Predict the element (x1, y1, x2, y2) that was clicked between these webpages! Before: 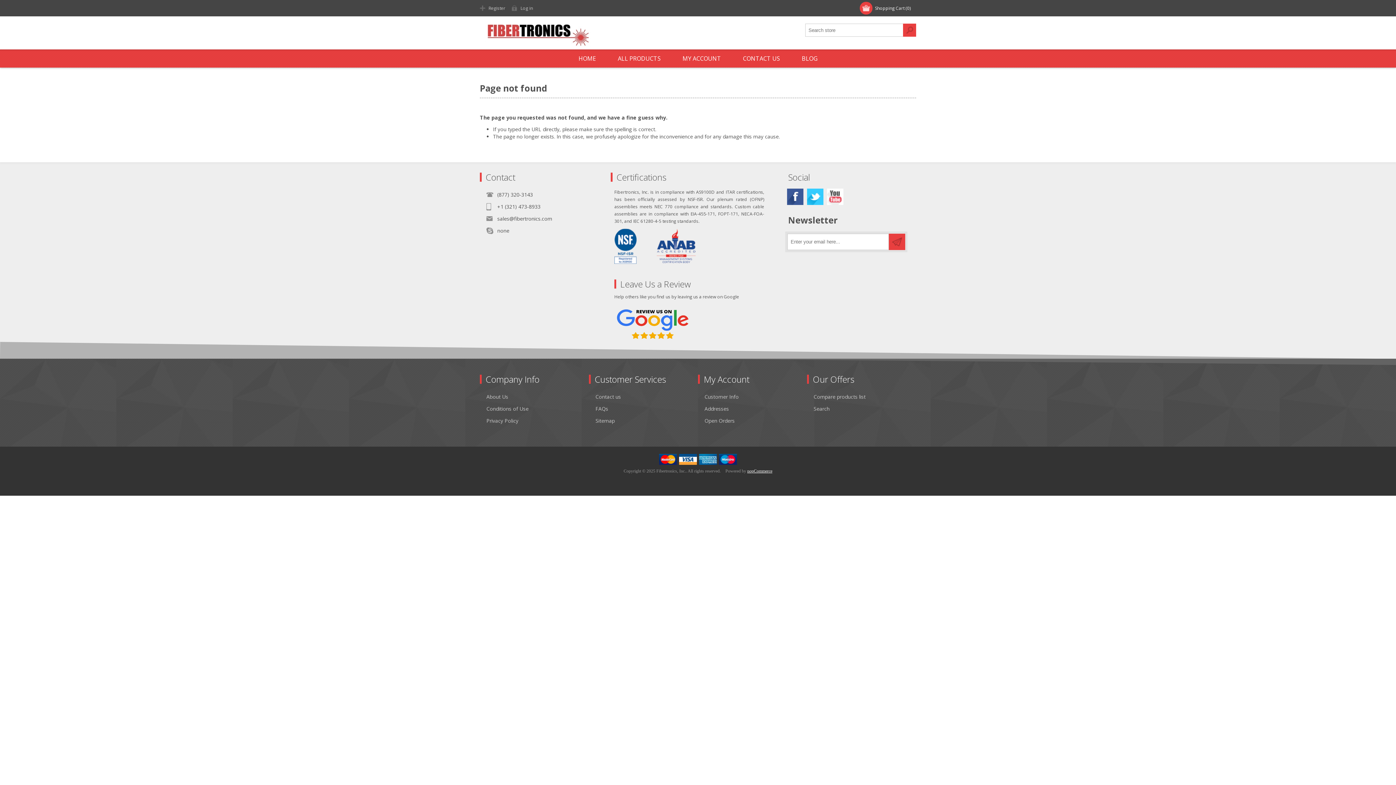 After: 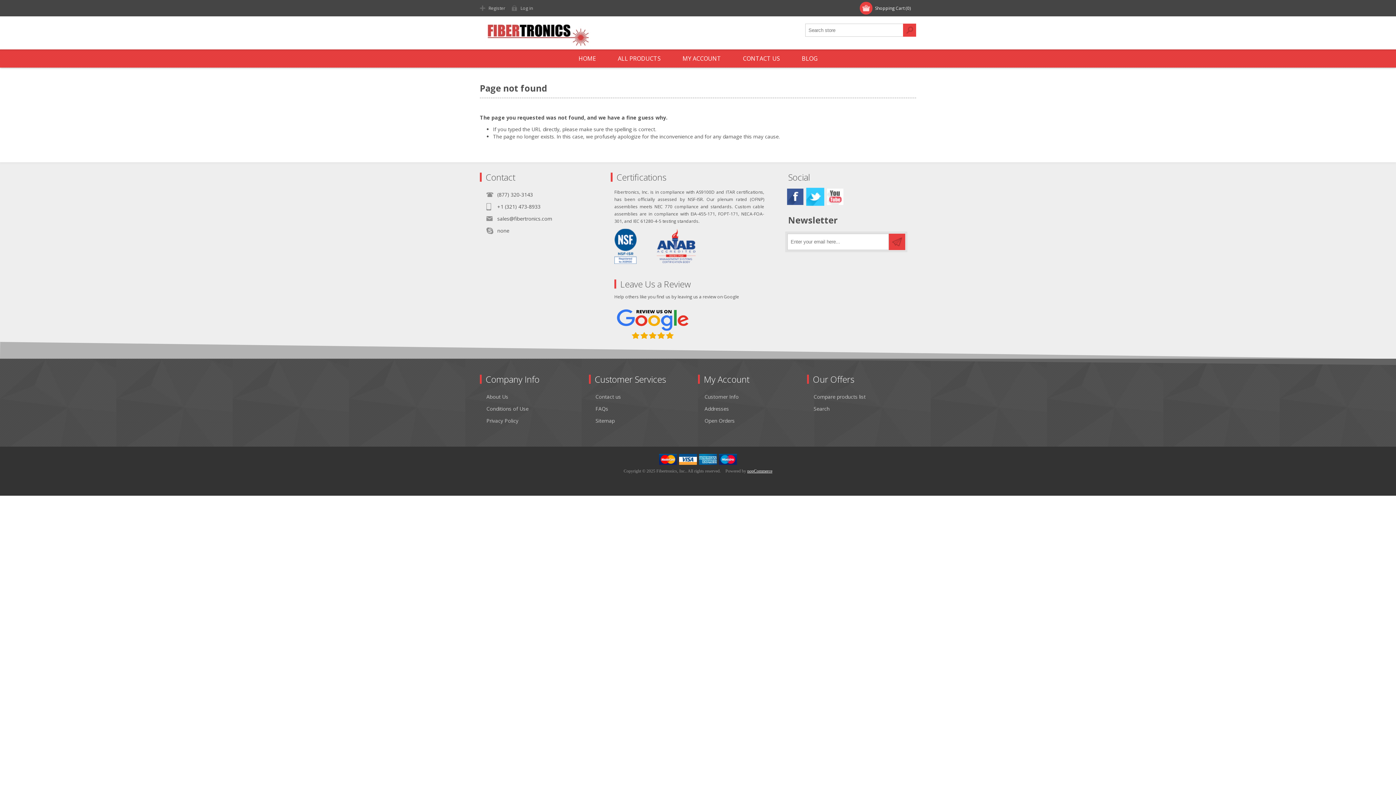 Action: bbox: (807, 188, 823, 205) label: Twitter